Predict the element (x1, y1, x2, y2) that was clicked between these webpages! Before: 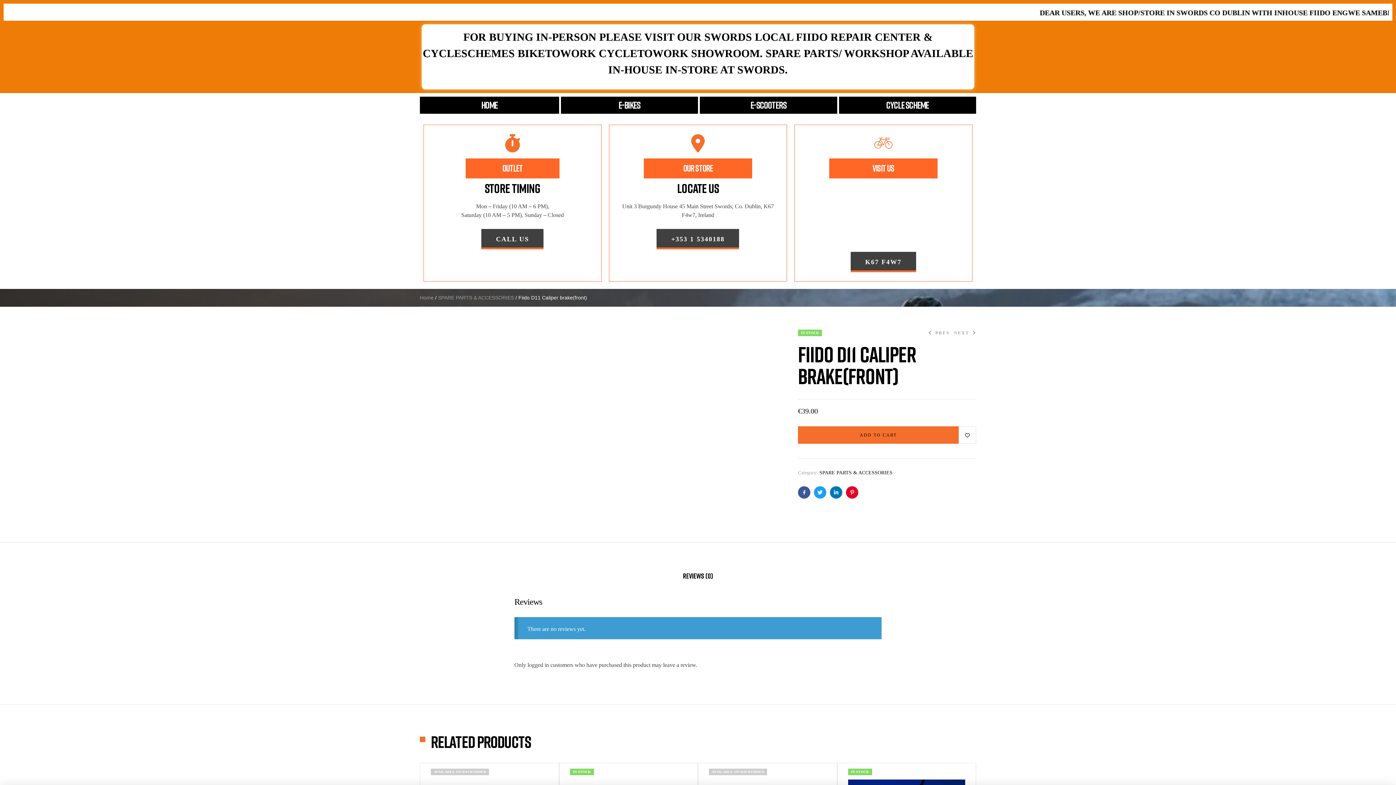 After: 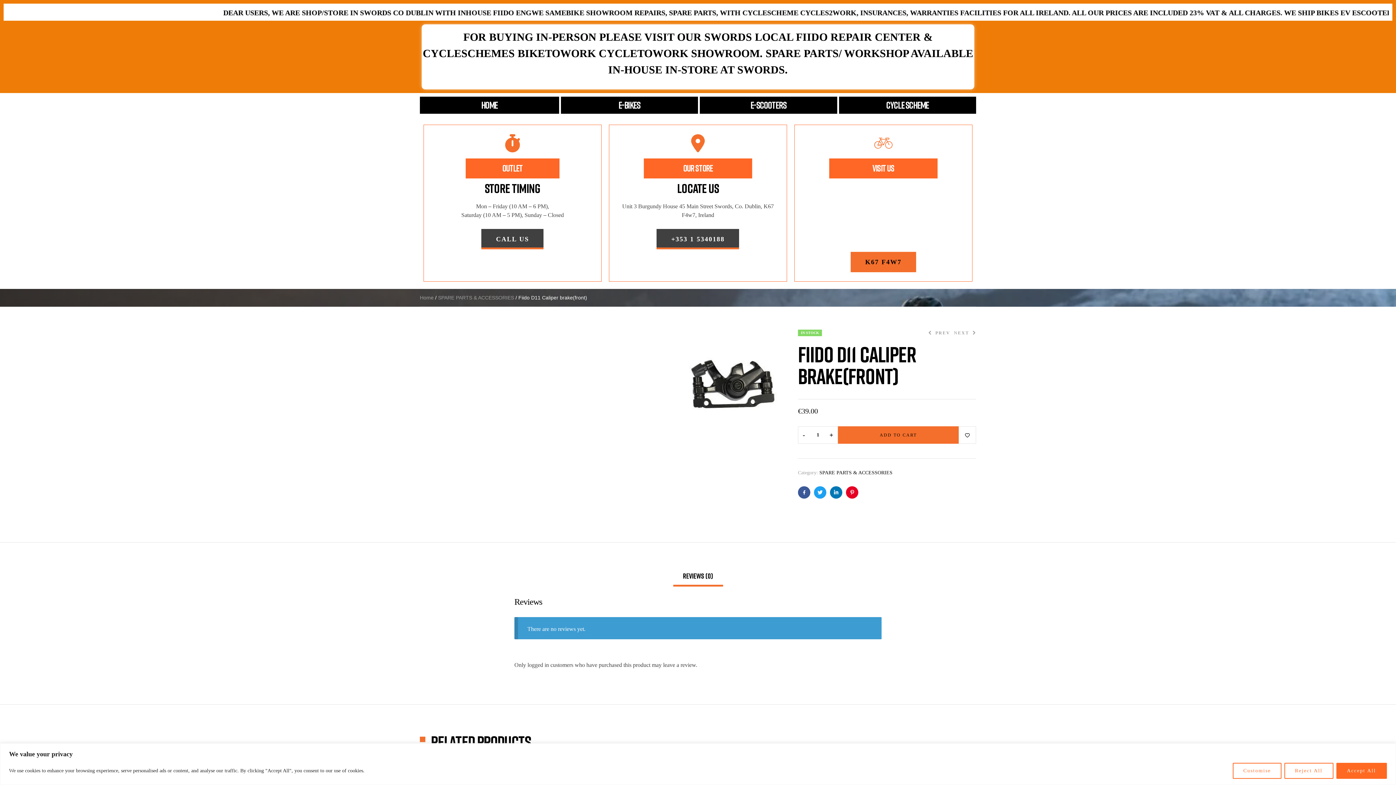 Action: bbox: (850, 252, 916, 272) label: K67 F4W7